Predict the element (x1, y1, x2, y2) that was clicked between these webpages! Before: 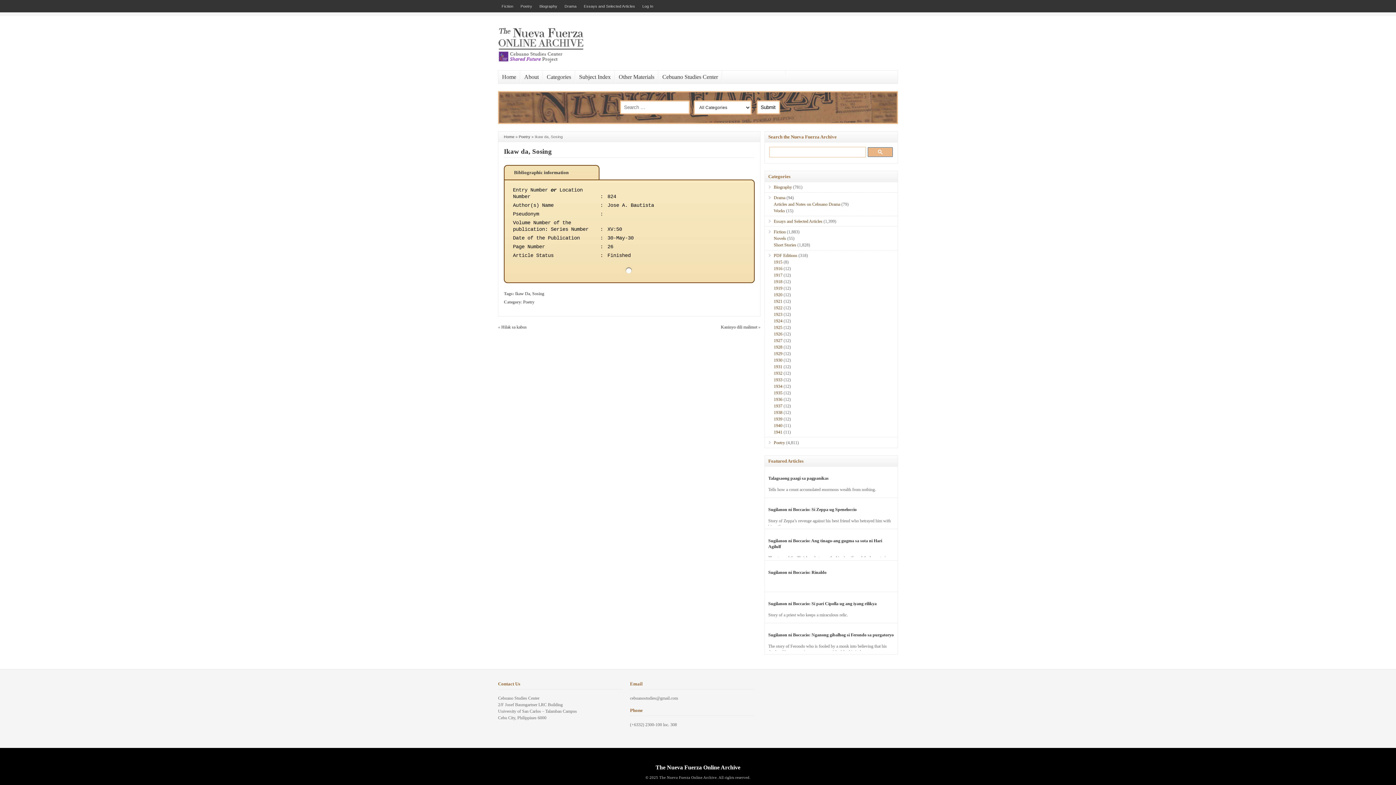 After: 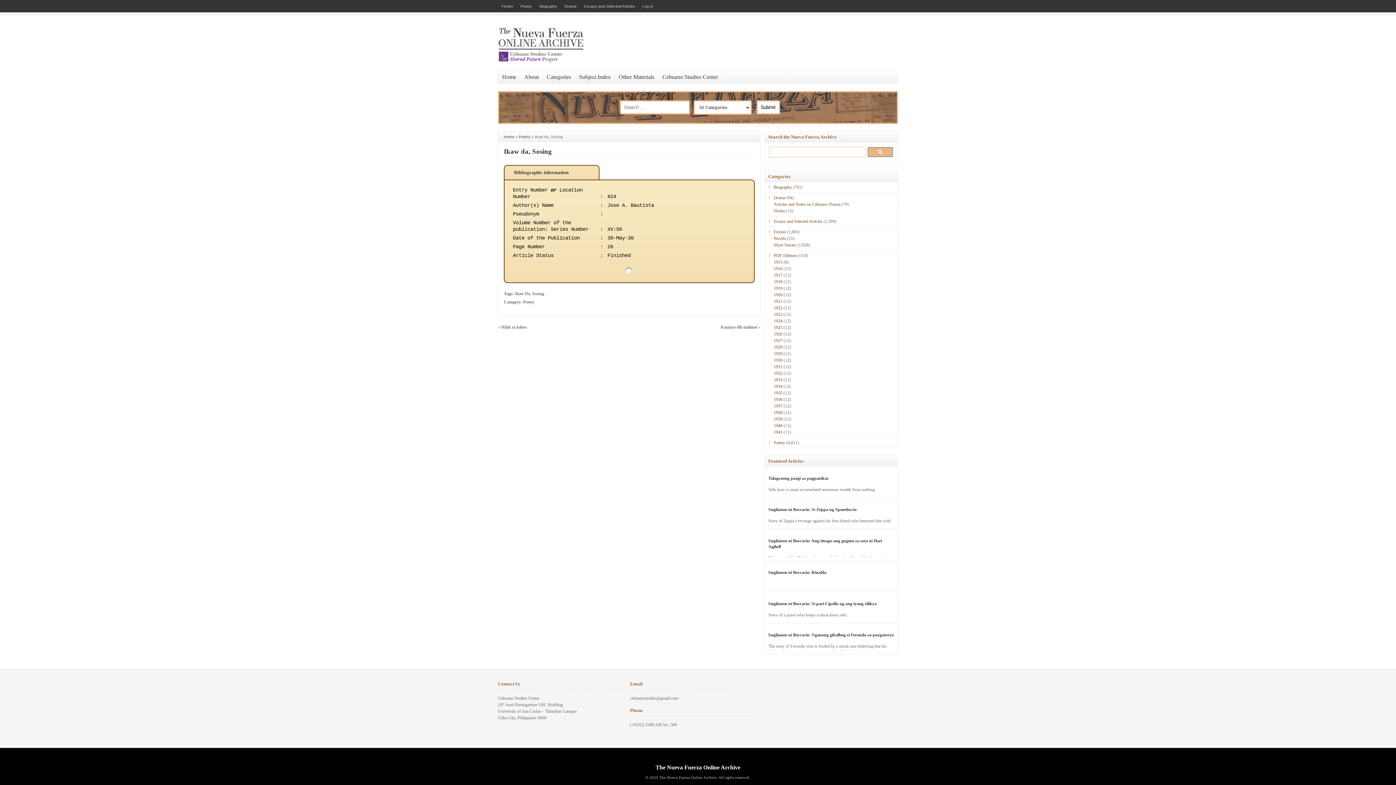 Action: bbox: (890, 0, 898, 3)